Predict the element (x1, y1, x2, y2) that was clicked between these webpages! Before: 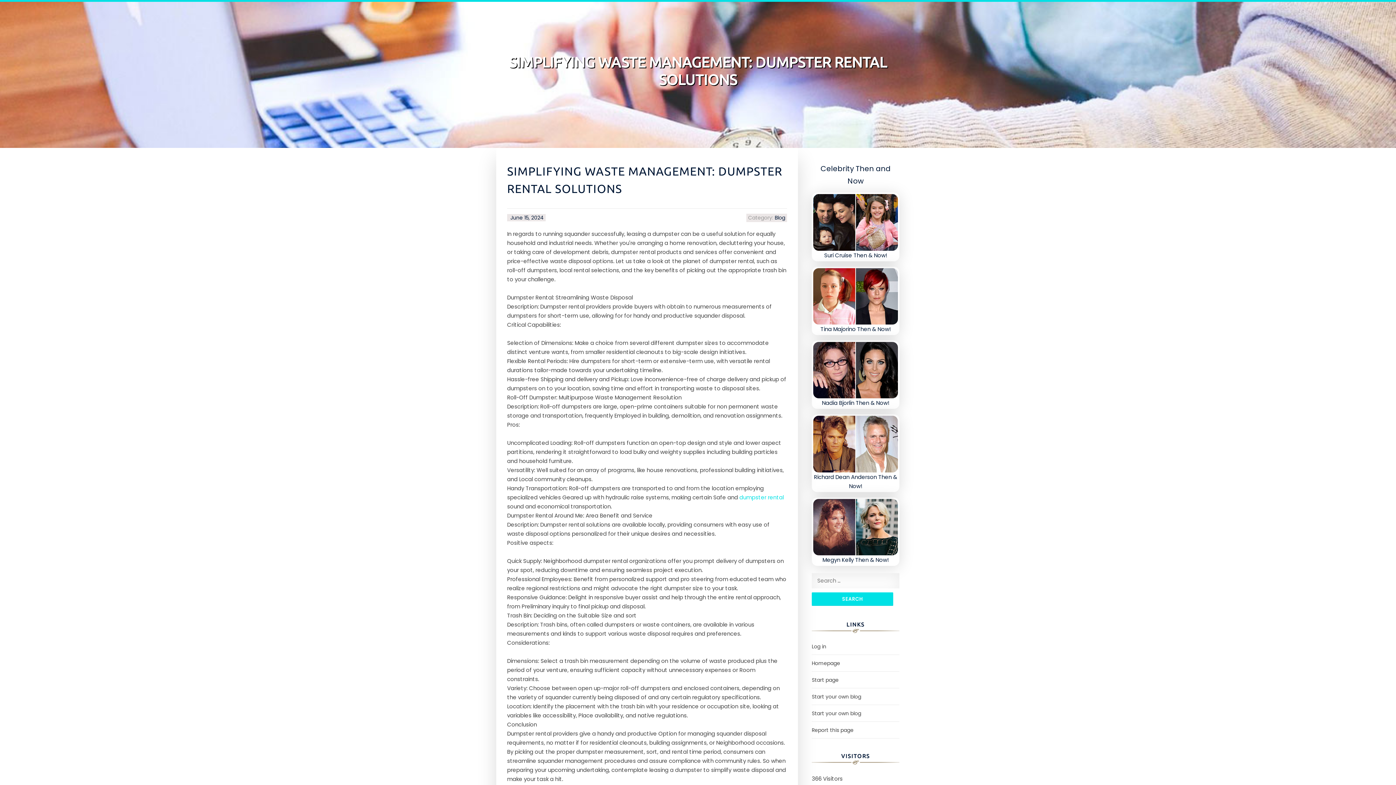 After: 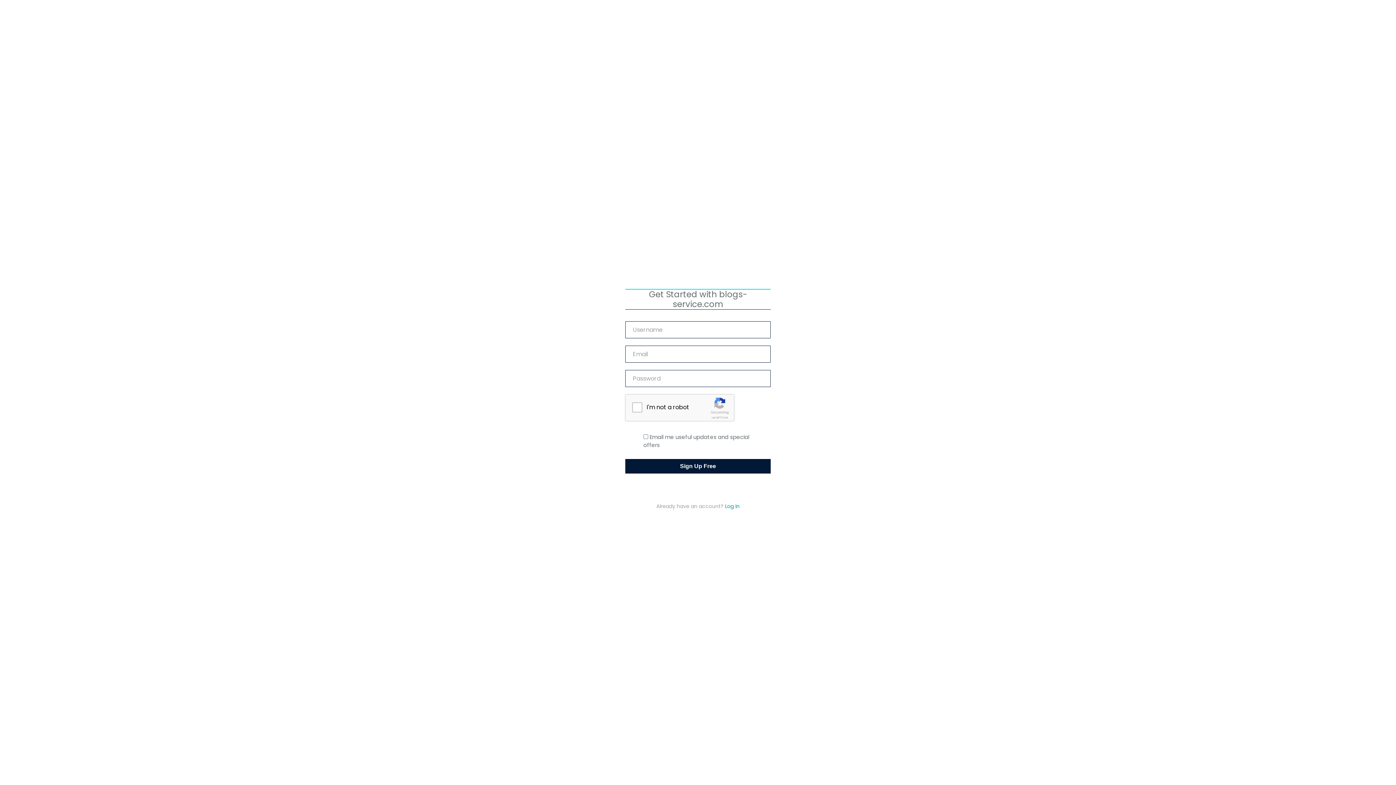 Action: label: Start your own blog bbox: (812, 693, 861, 700)